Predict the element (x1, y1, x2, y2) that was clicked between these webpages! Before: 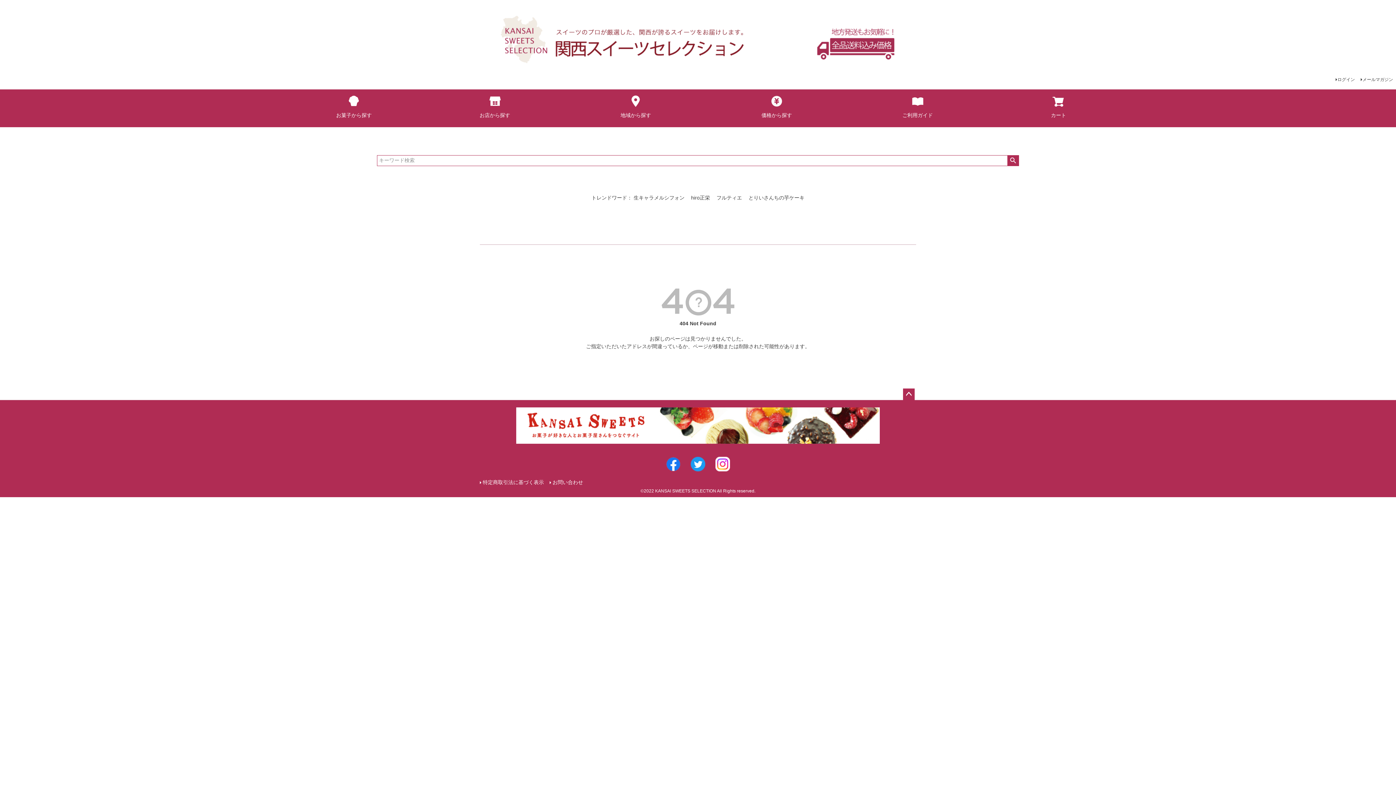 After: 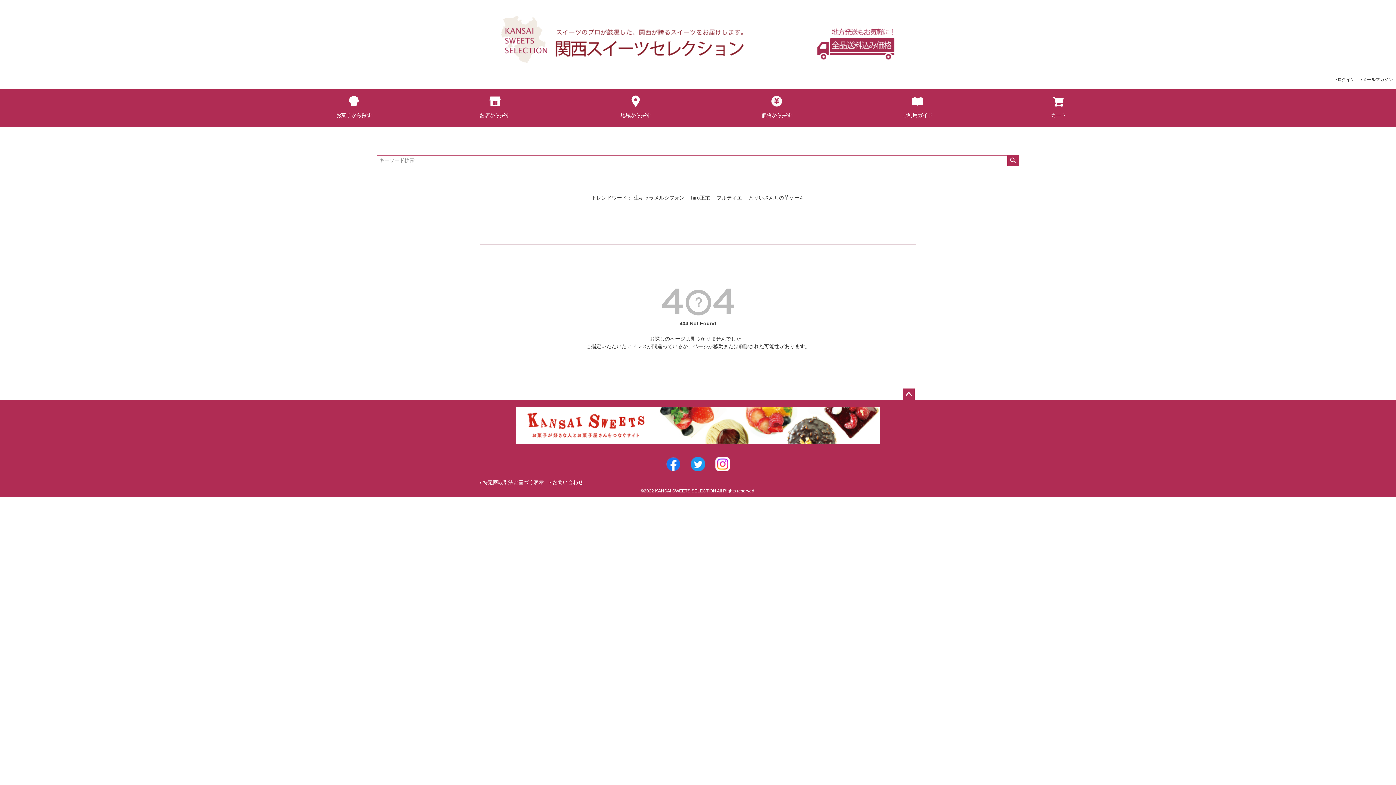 Action: bbox: (715, 457, 730, 471)